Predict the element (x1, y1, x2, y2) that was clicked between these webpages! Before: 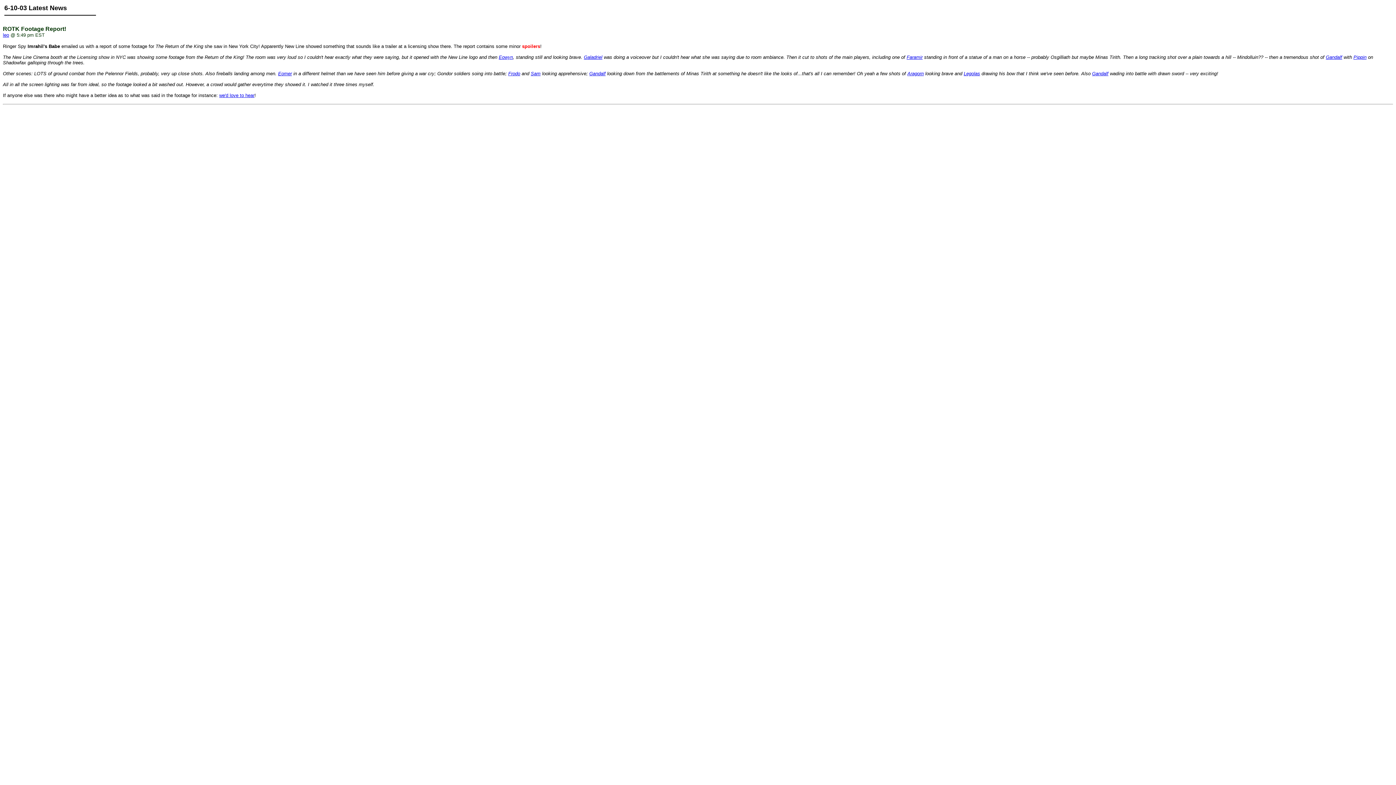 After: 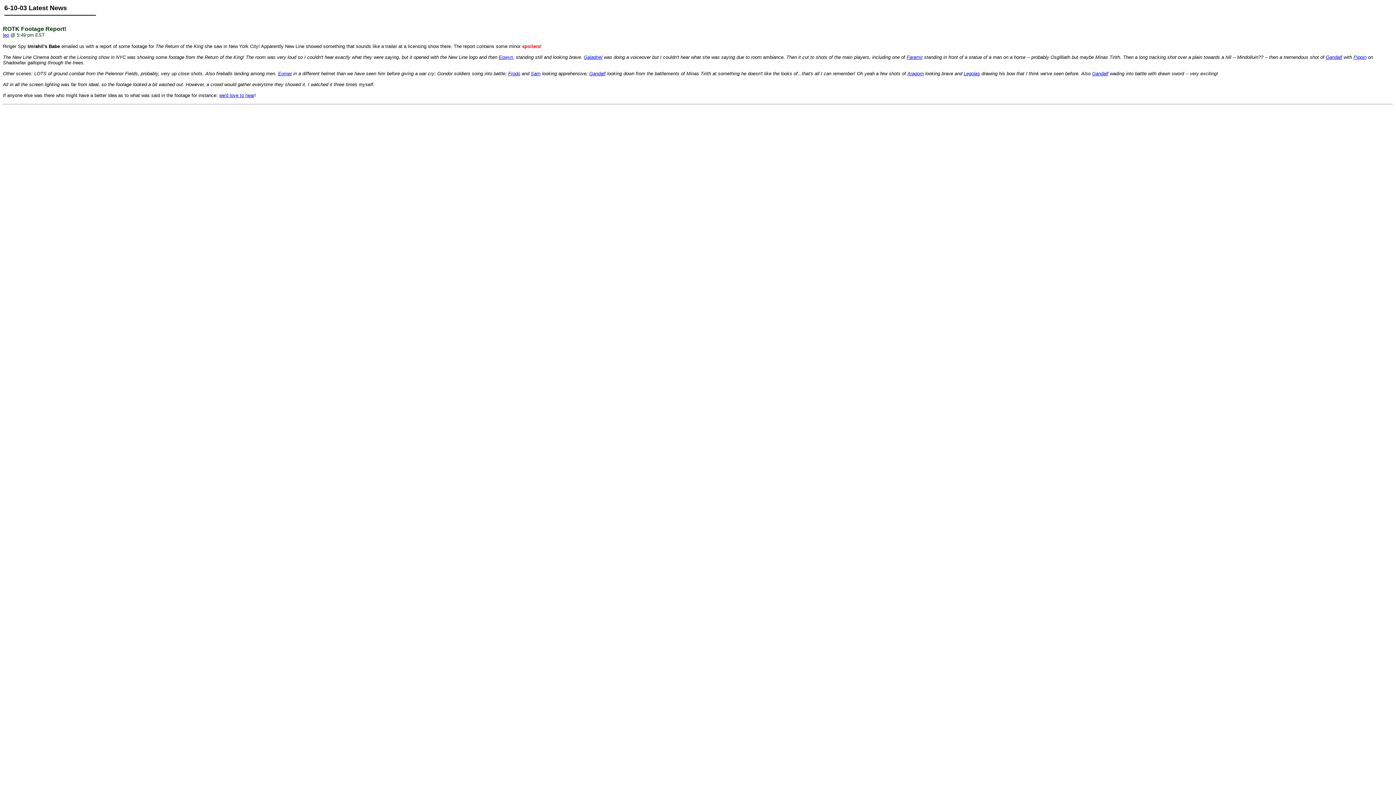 Action: label: we'd love to hear bbox: (219, 92, 254, 98)